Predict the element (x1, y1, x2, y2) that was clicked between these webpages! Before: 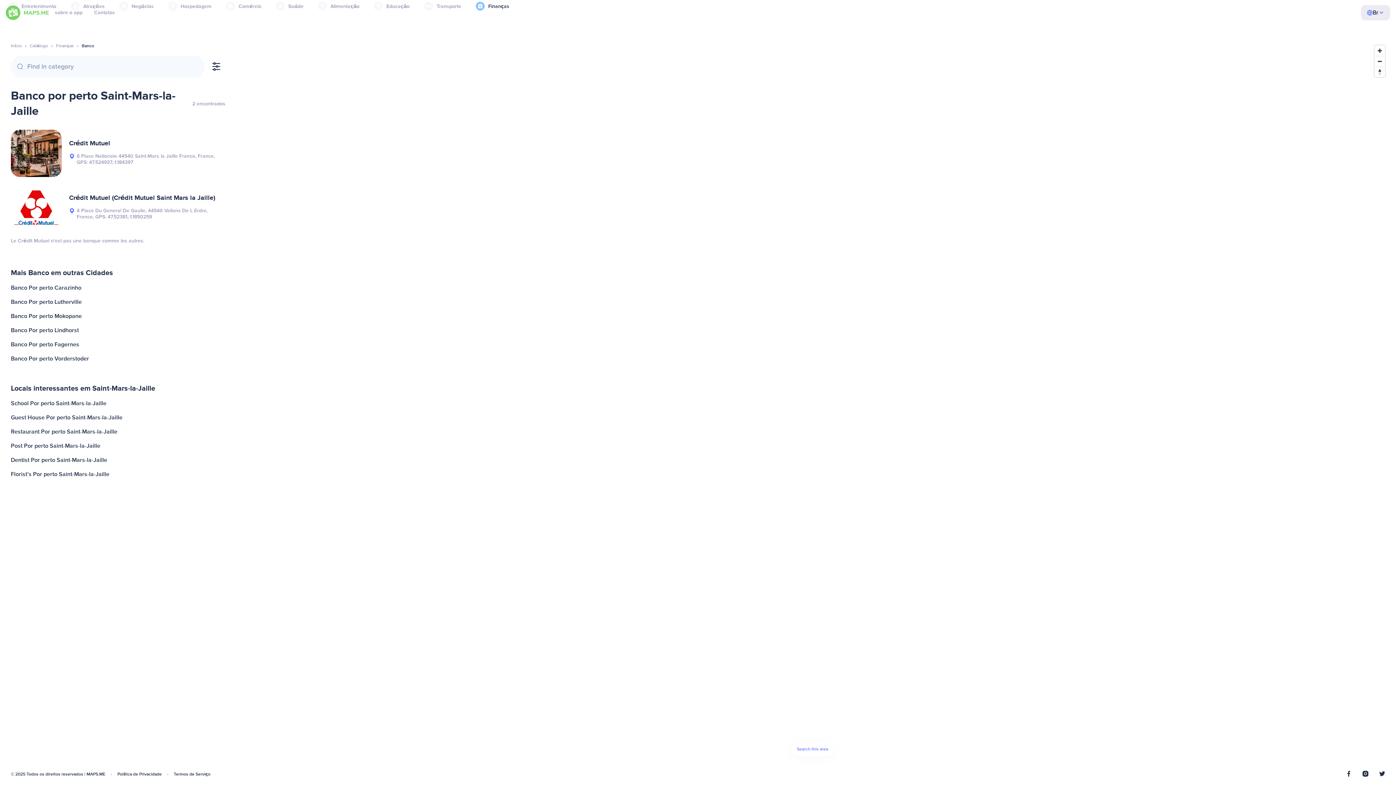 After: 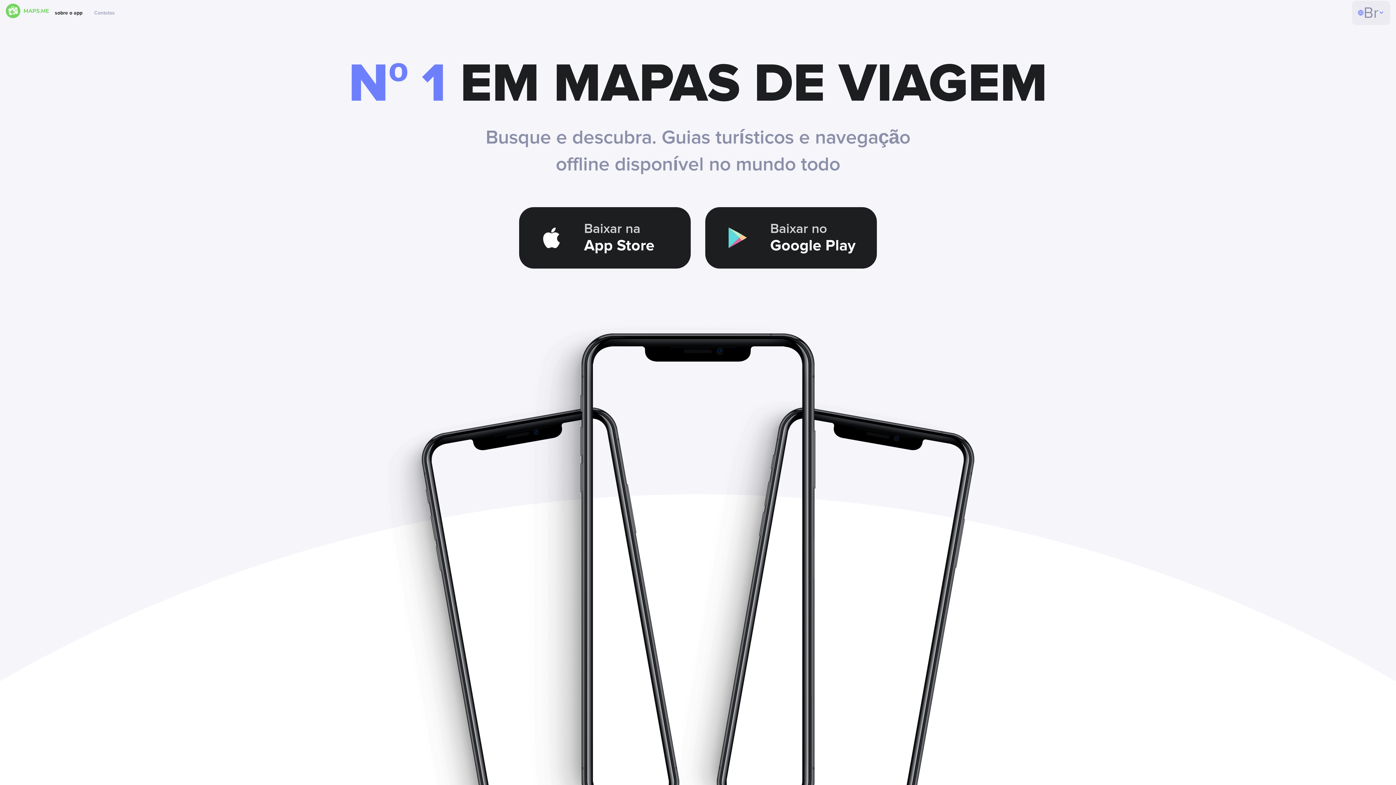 Action: bbox: (49, 0, 88, 26) label: sobre o app